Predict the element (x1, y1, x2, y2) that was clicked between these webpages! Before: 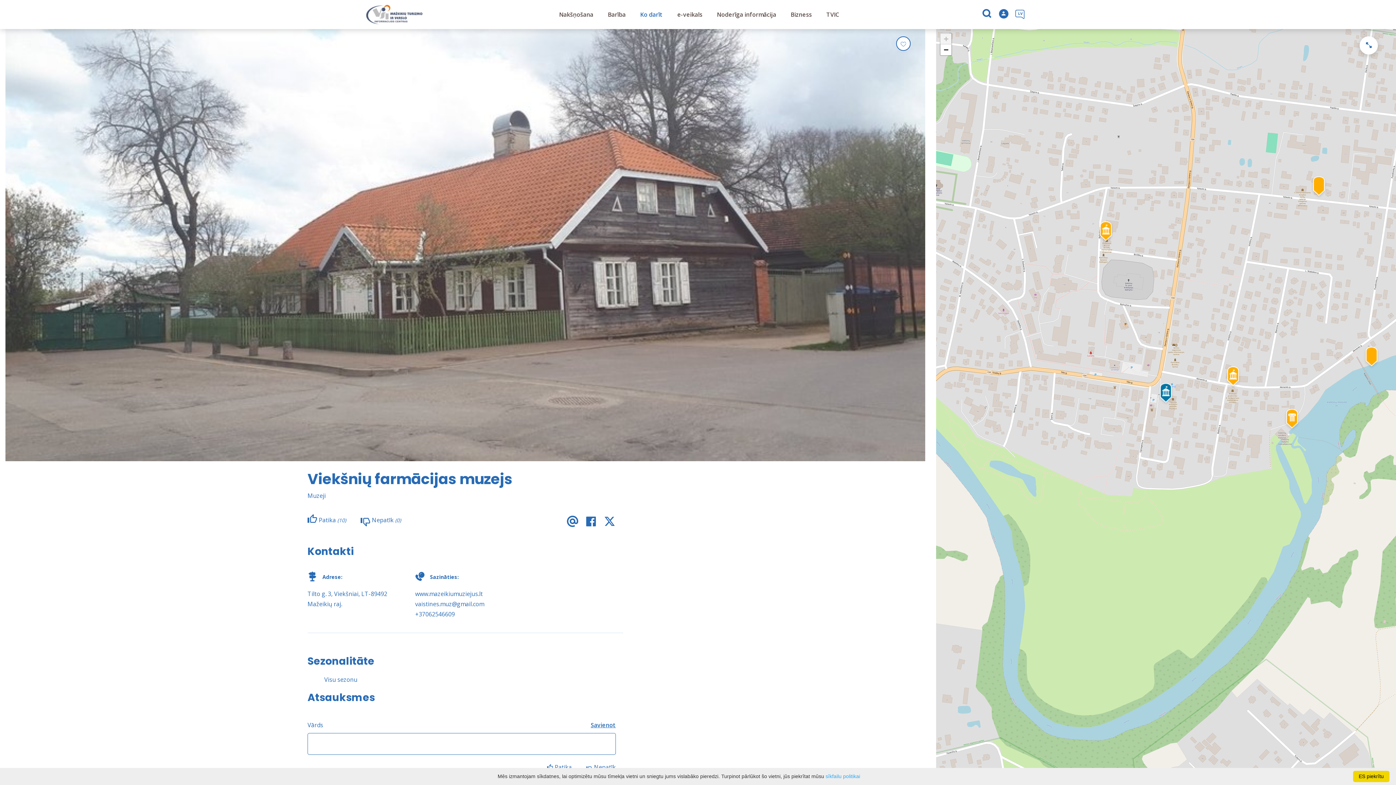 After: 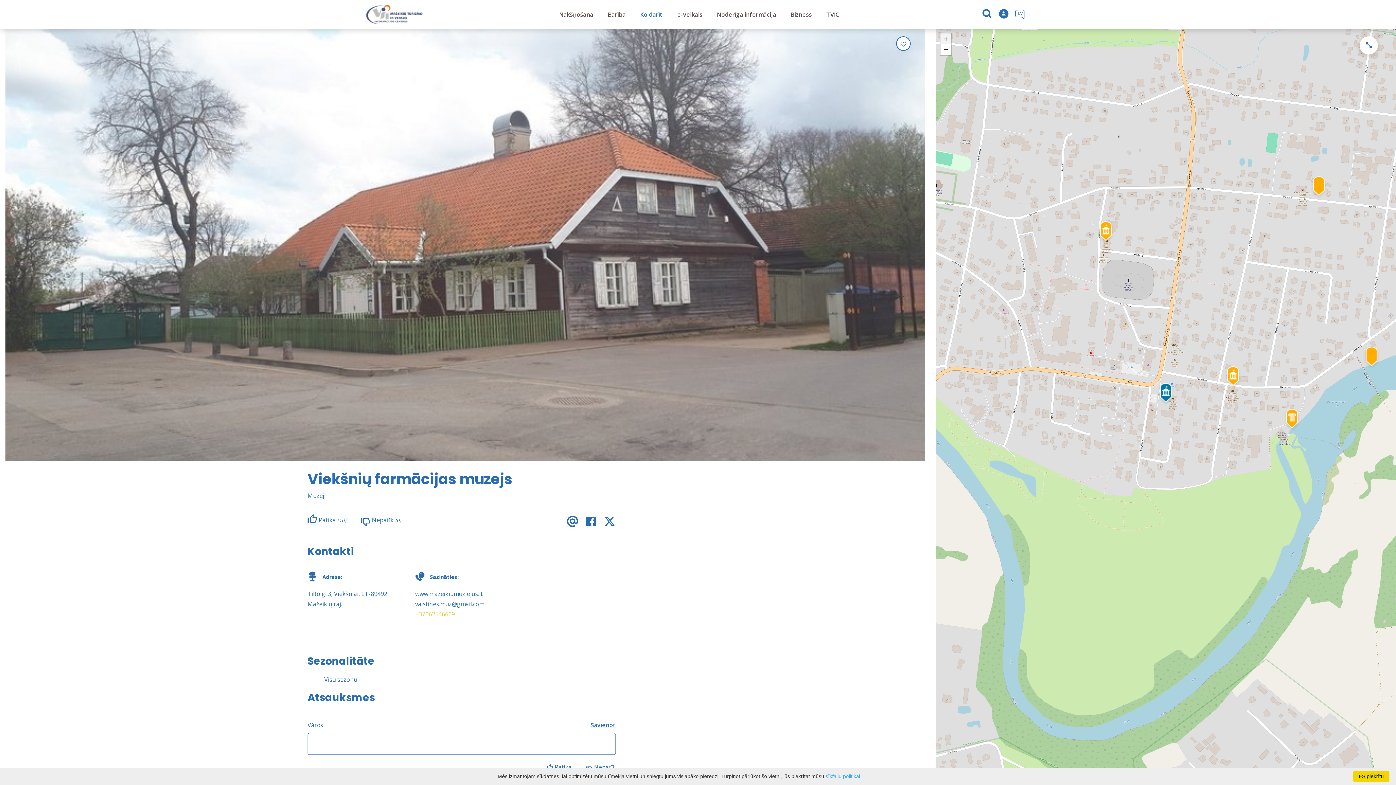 Action: label: +37062546609  bbox: (415, 610, 454, 618)